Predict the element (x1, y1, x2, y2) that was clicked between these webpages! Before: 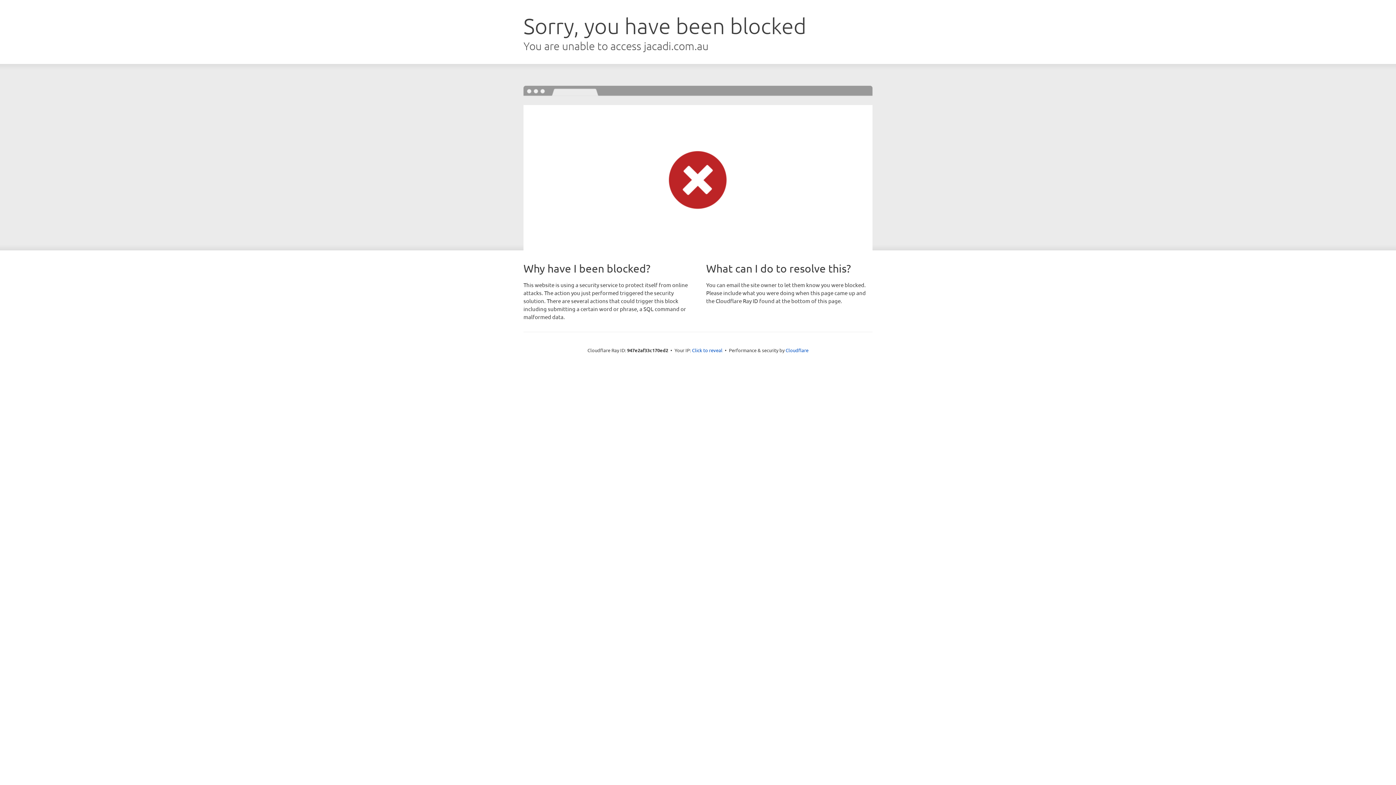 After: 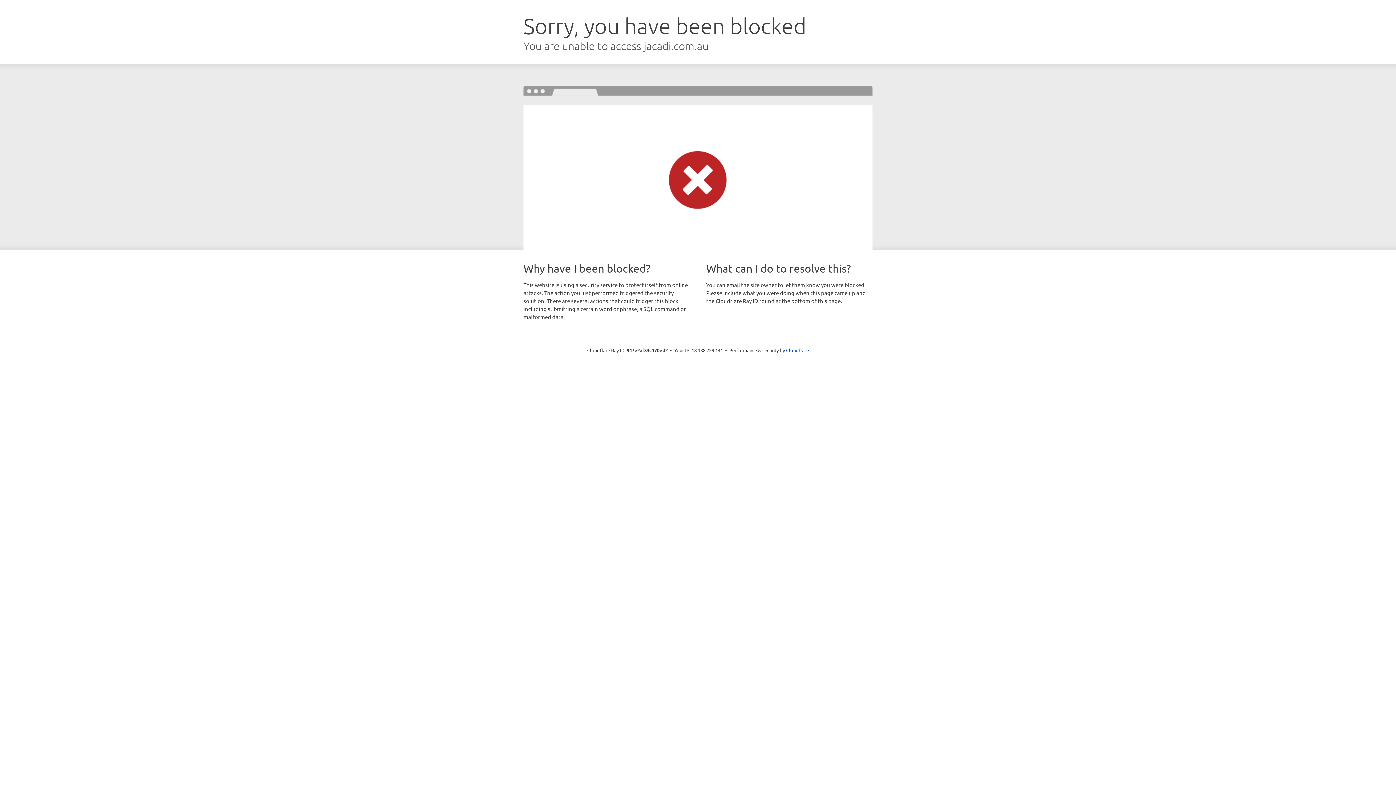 Action: bbox: (692, 346, 722, 353) label: Click to reveal